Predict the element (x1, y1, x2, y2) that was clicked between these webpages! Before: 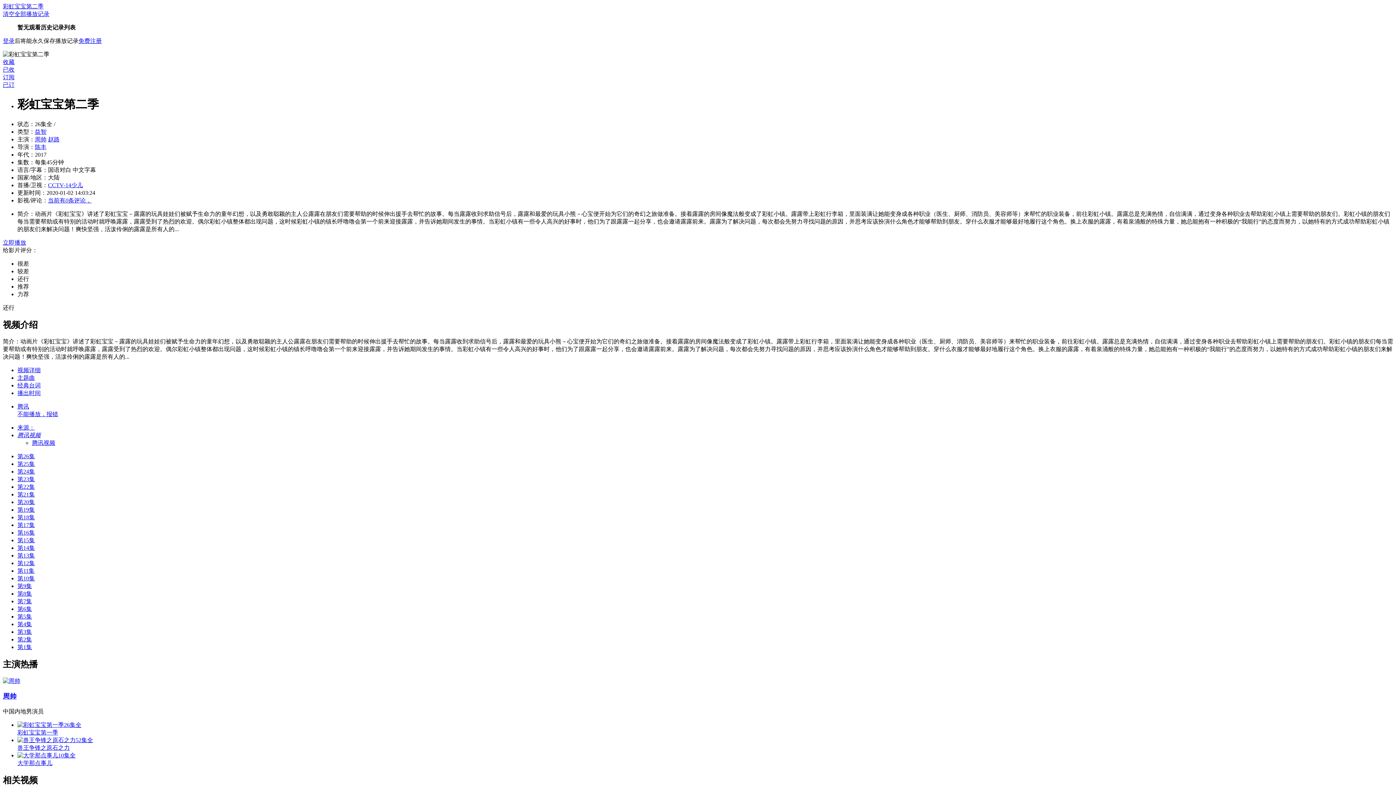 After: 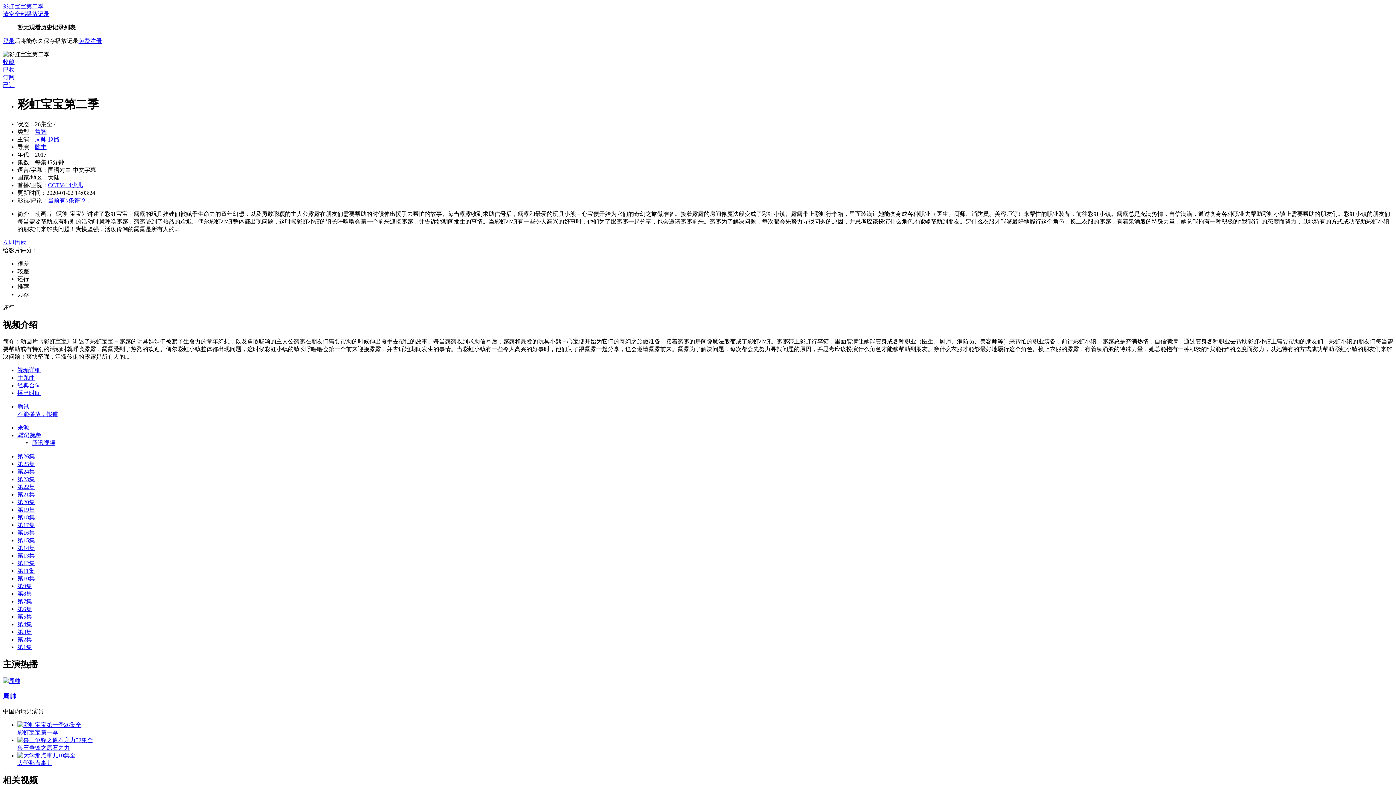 Action: bbox: (48, 136, 59, 142) label: 赵路